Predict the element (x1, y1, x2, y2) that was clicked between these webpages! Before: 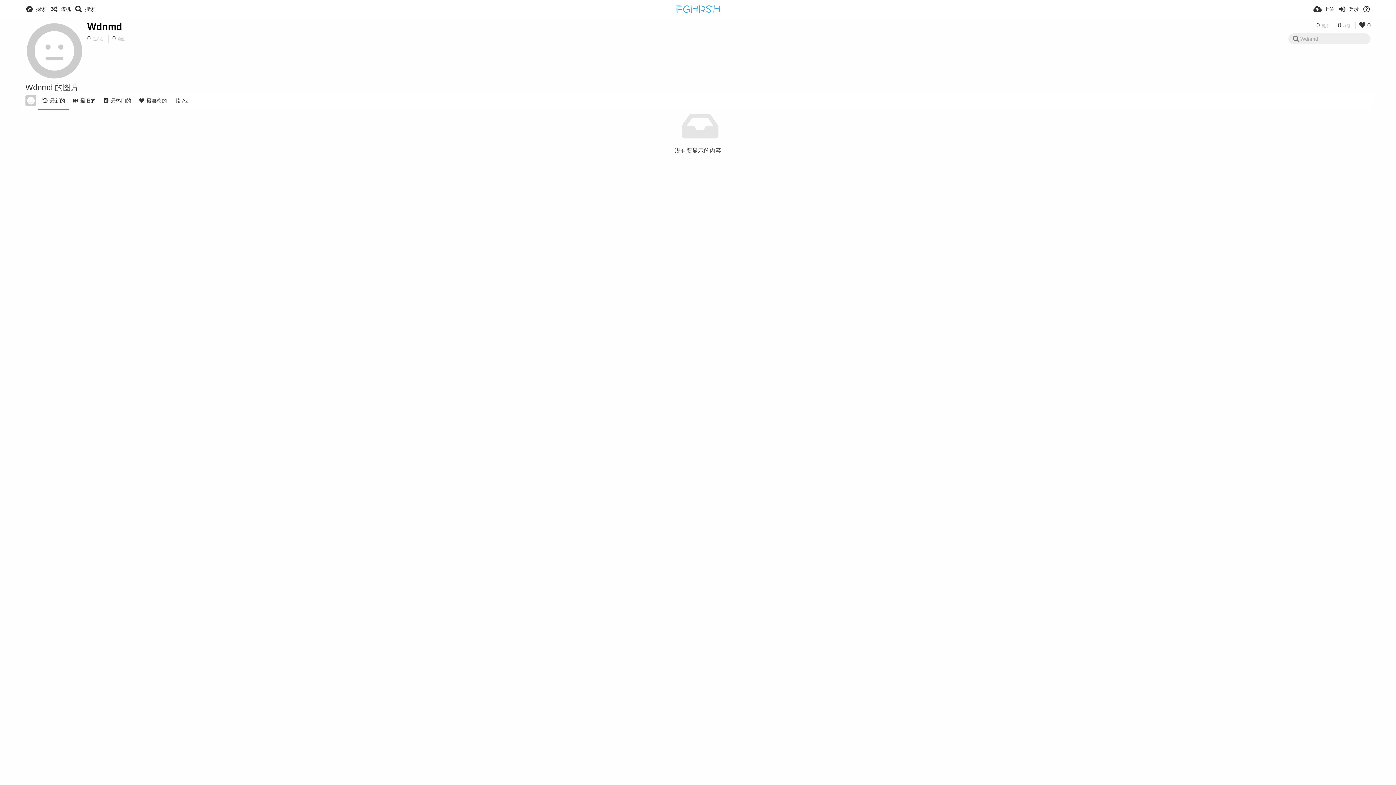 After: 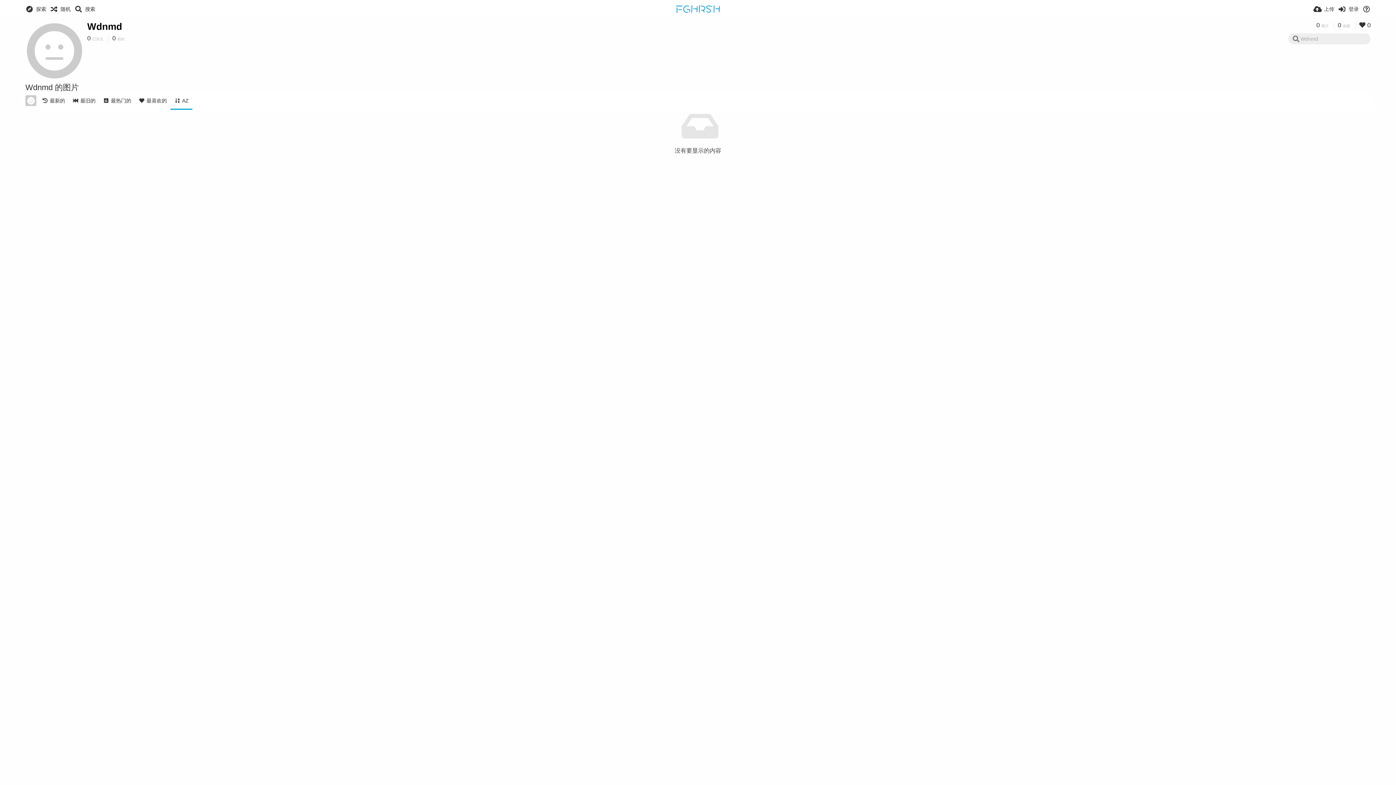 Action: bbox: (170, 91, 192, 109) label: AZ